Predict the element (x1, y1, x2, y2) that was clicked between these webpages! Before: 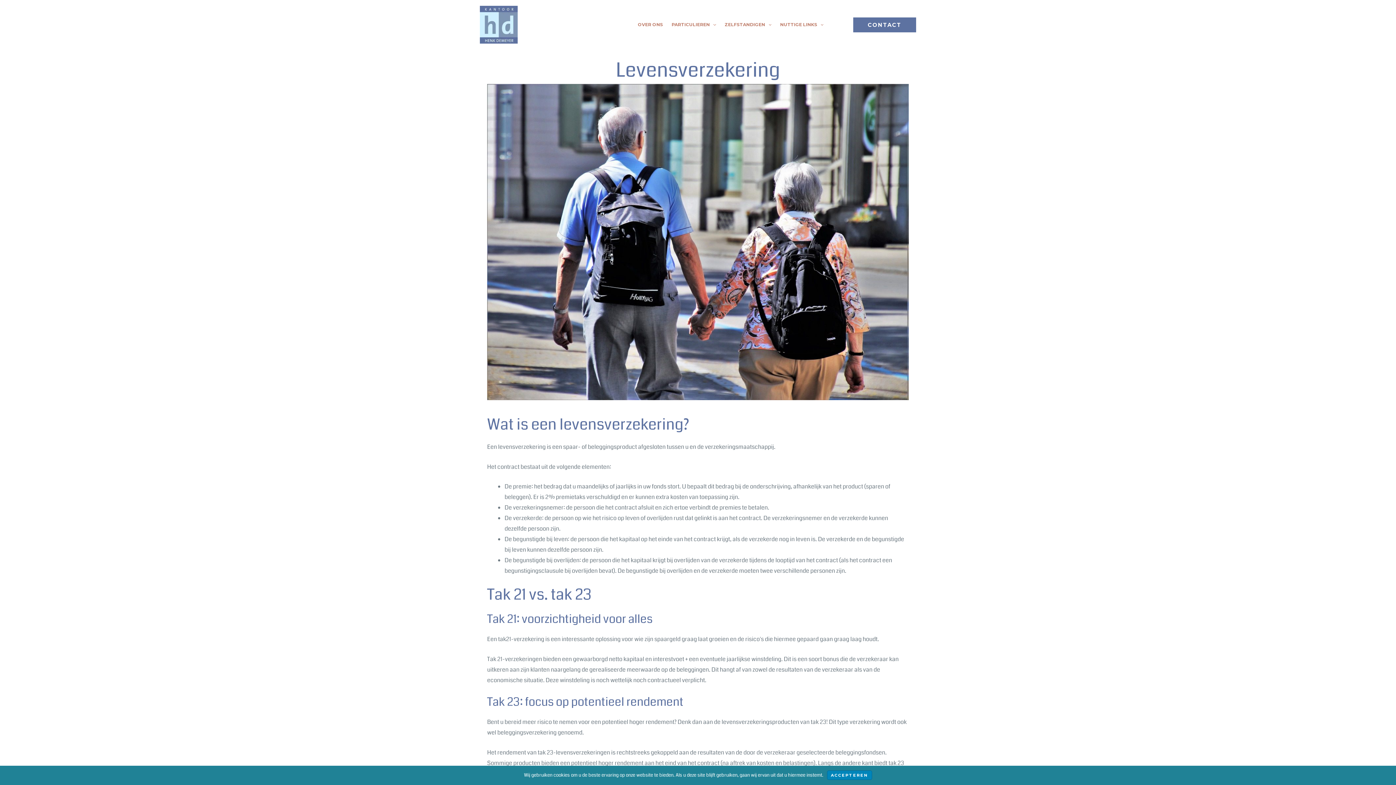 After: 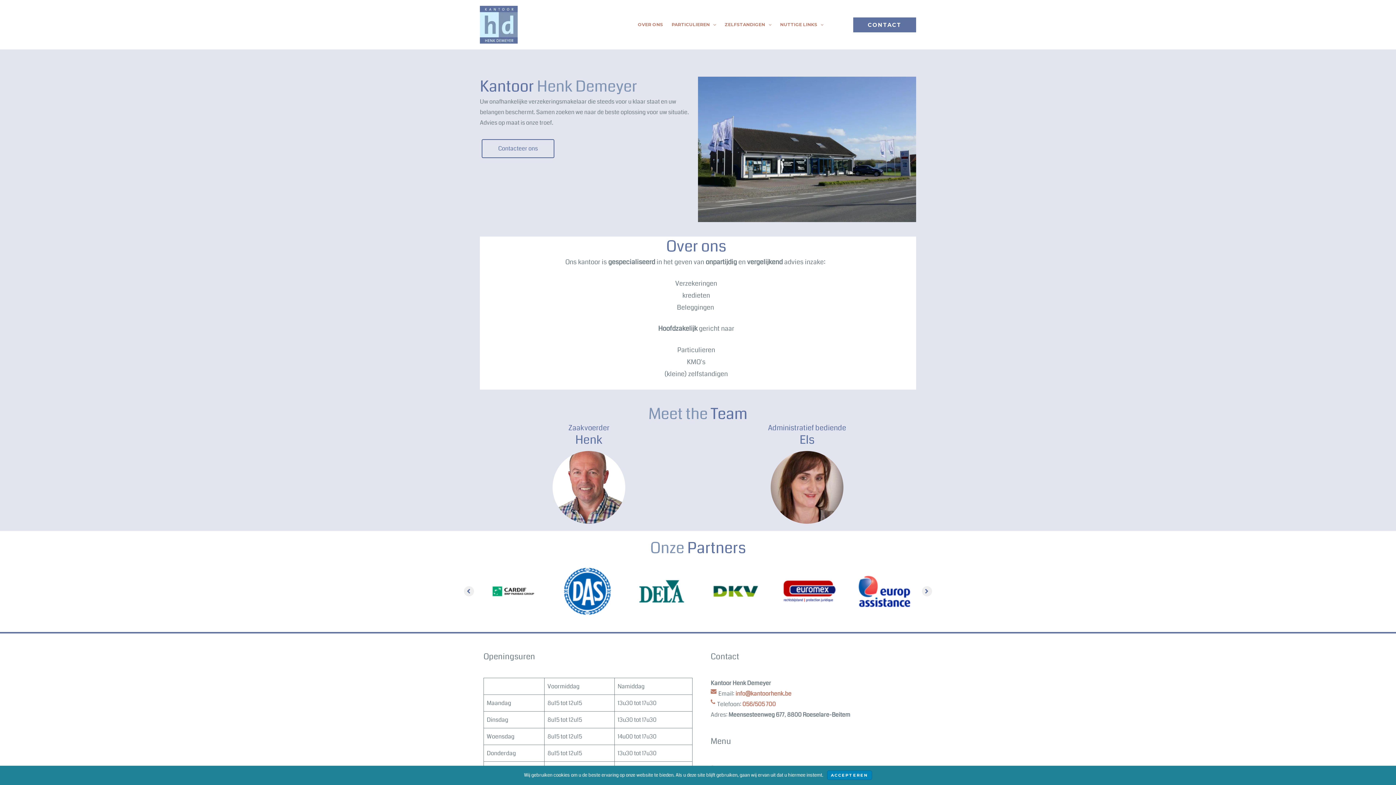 Action: label: OVER ONS bbox: (633, 5, 667, 43)